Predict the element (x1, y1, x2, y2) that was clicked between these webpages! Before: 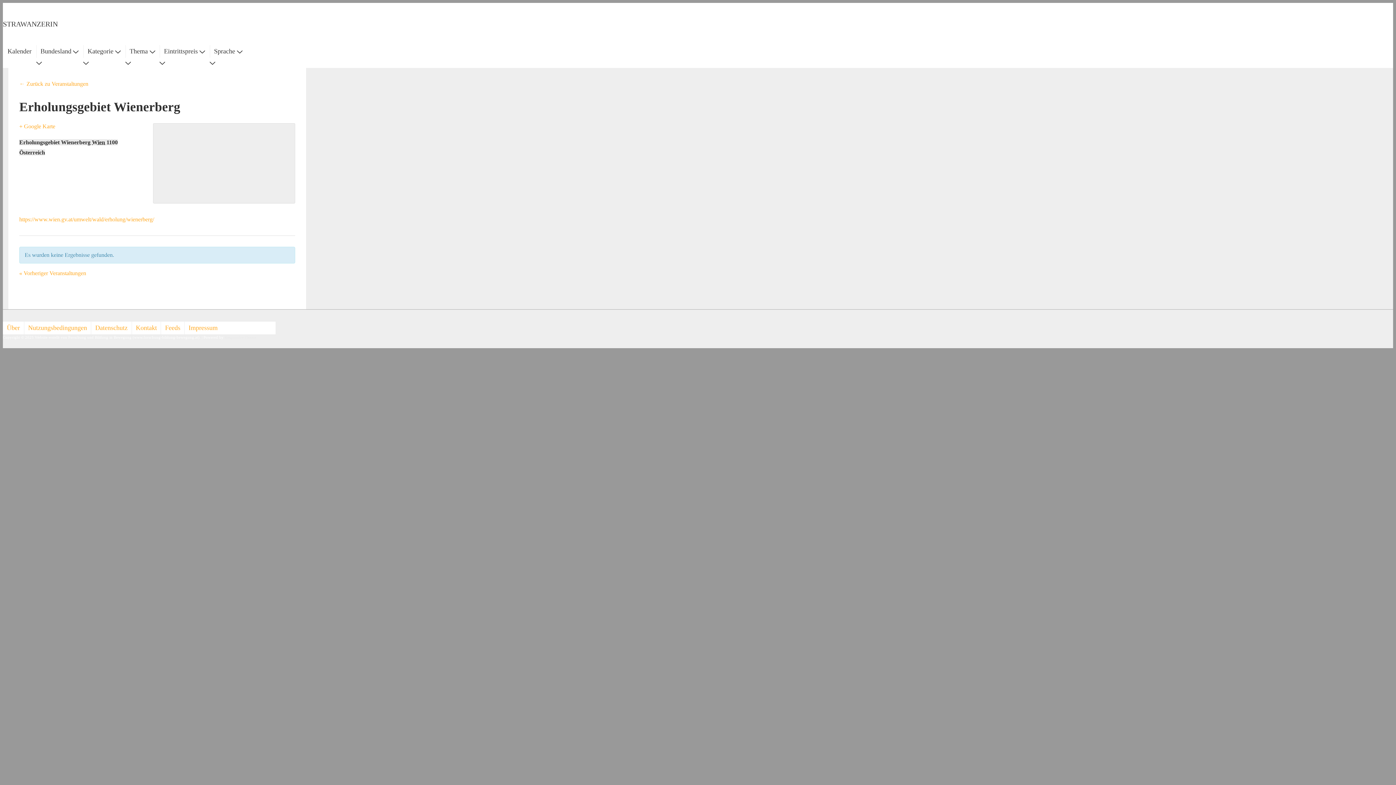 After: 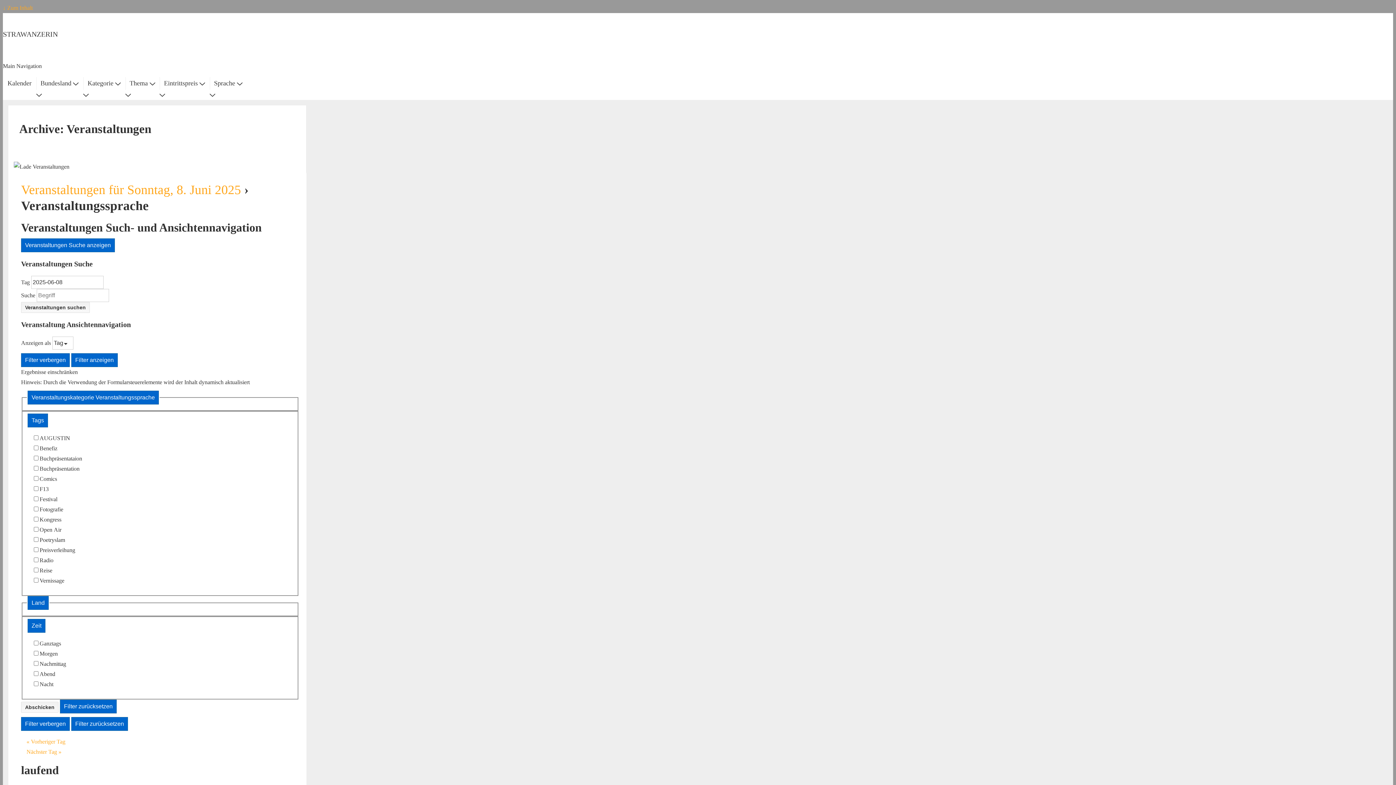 Action: bbox: (209, 45, 246, 57) label: Sprache 